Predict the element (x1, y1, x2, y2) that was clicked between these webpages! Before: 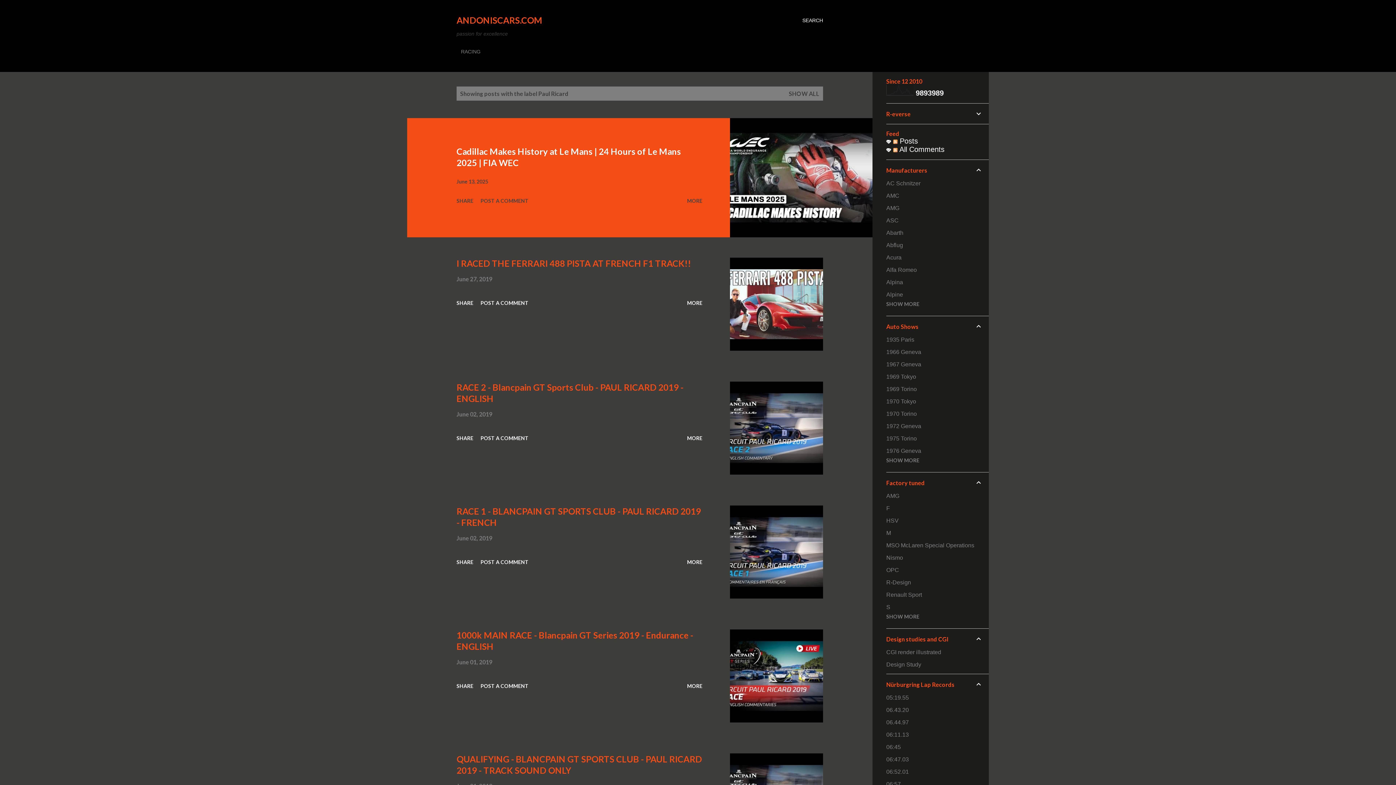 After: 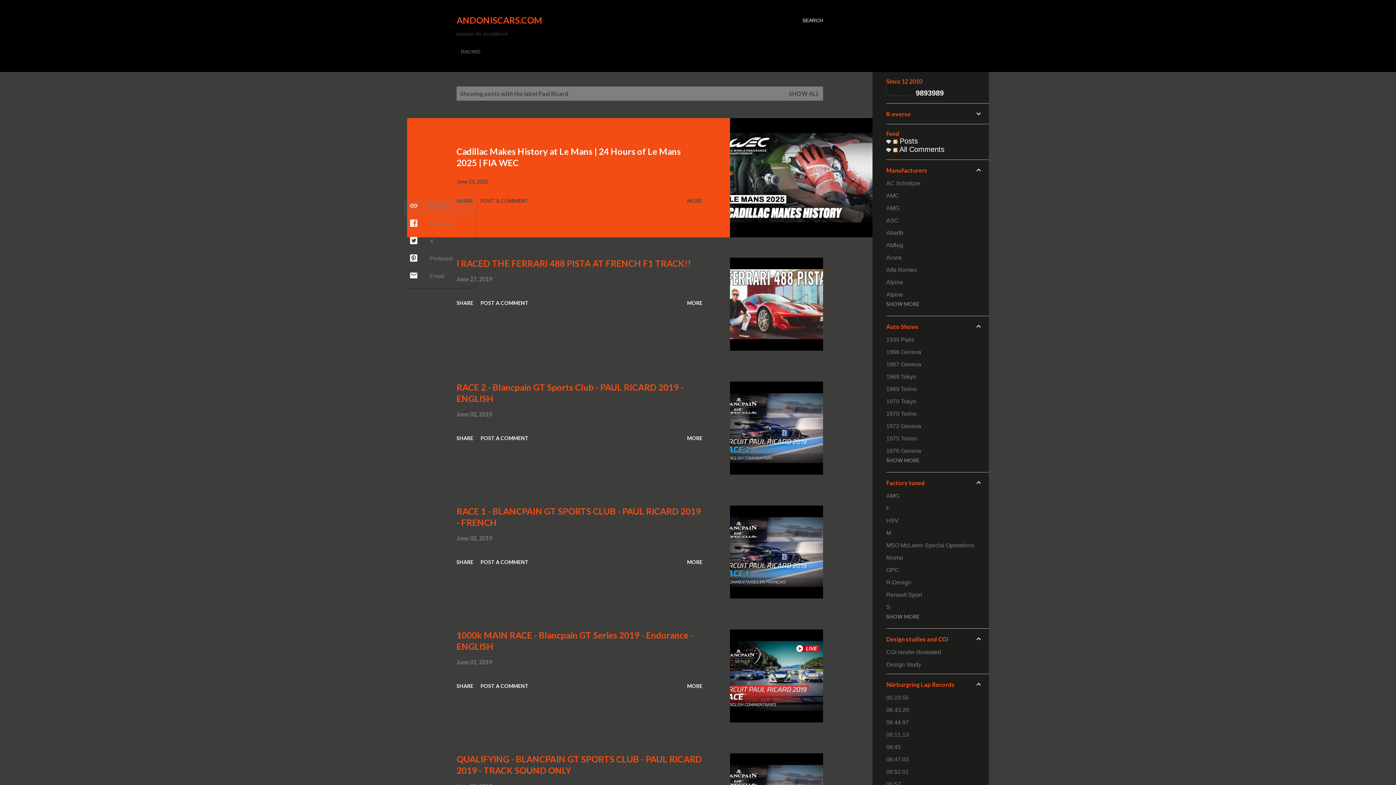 Action: bbox: (453, 194, 476, 206) label: Share